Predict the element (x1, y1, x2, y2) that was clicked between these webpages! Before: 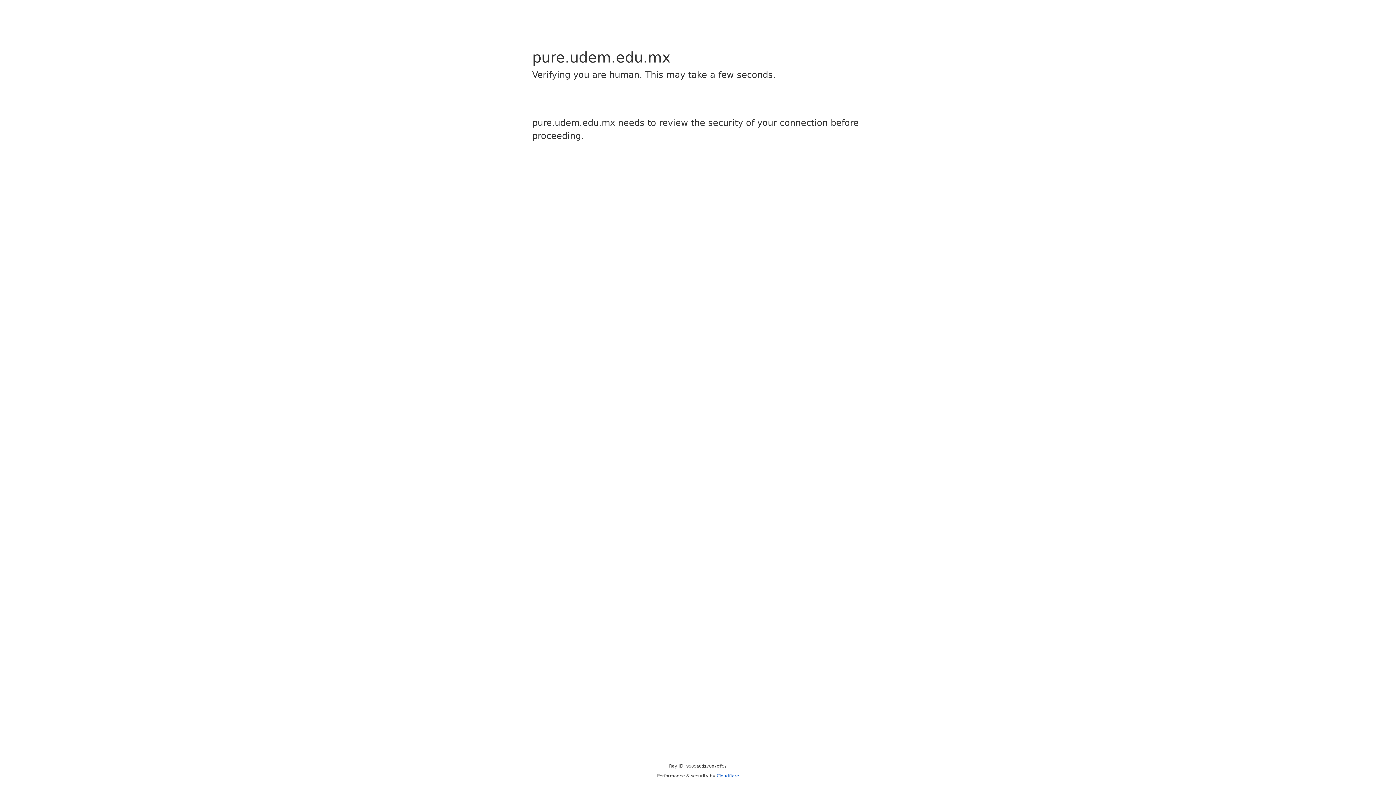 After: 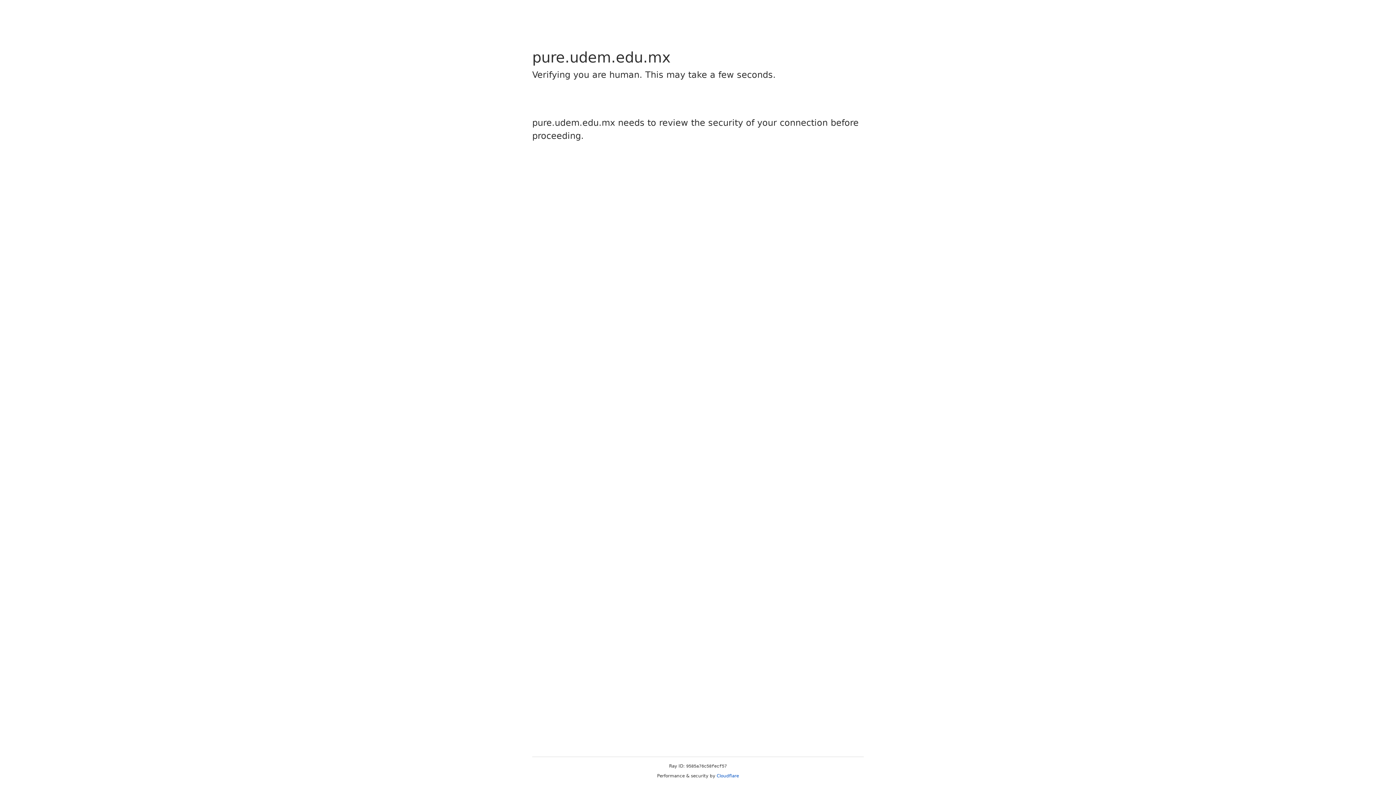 Action: label: Cloudflare bbox: (716, 773, 739, 778)